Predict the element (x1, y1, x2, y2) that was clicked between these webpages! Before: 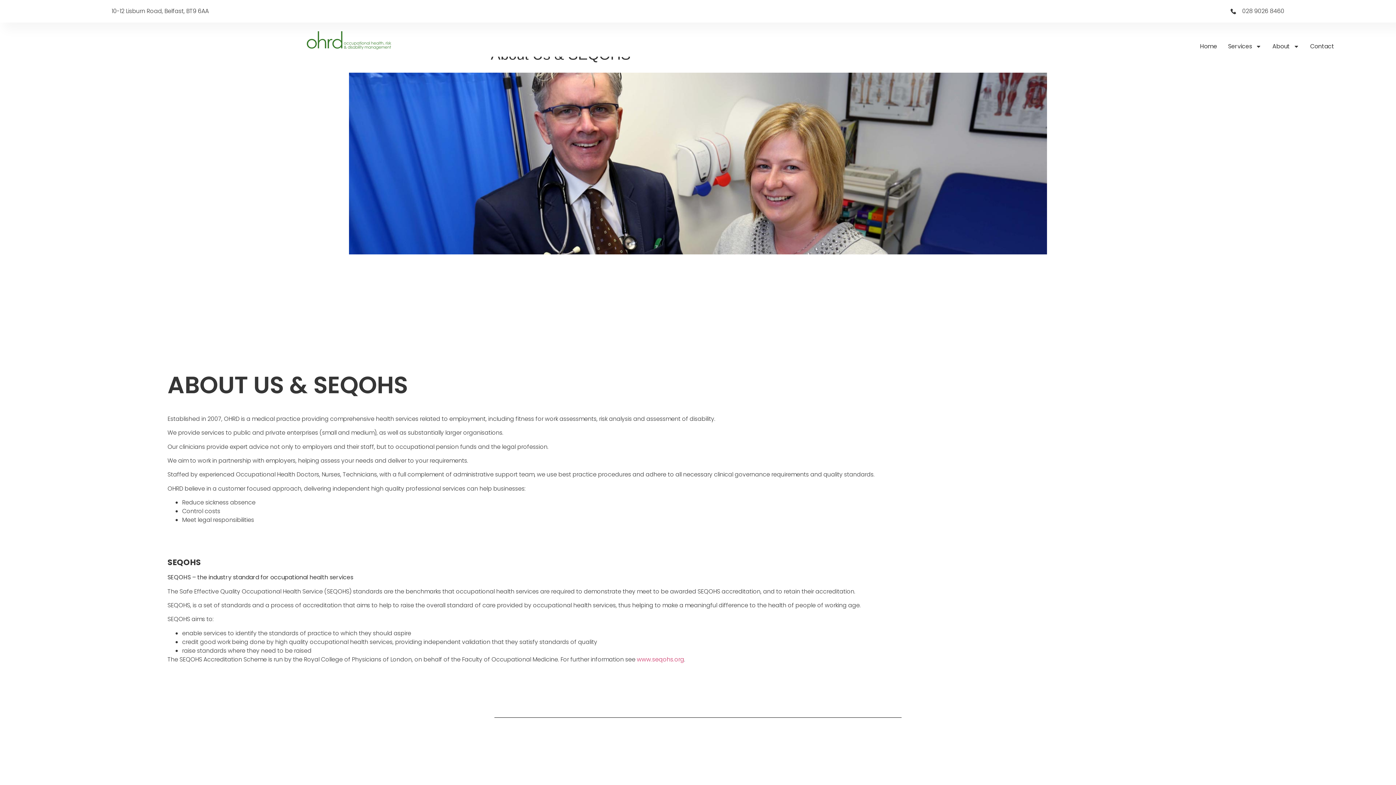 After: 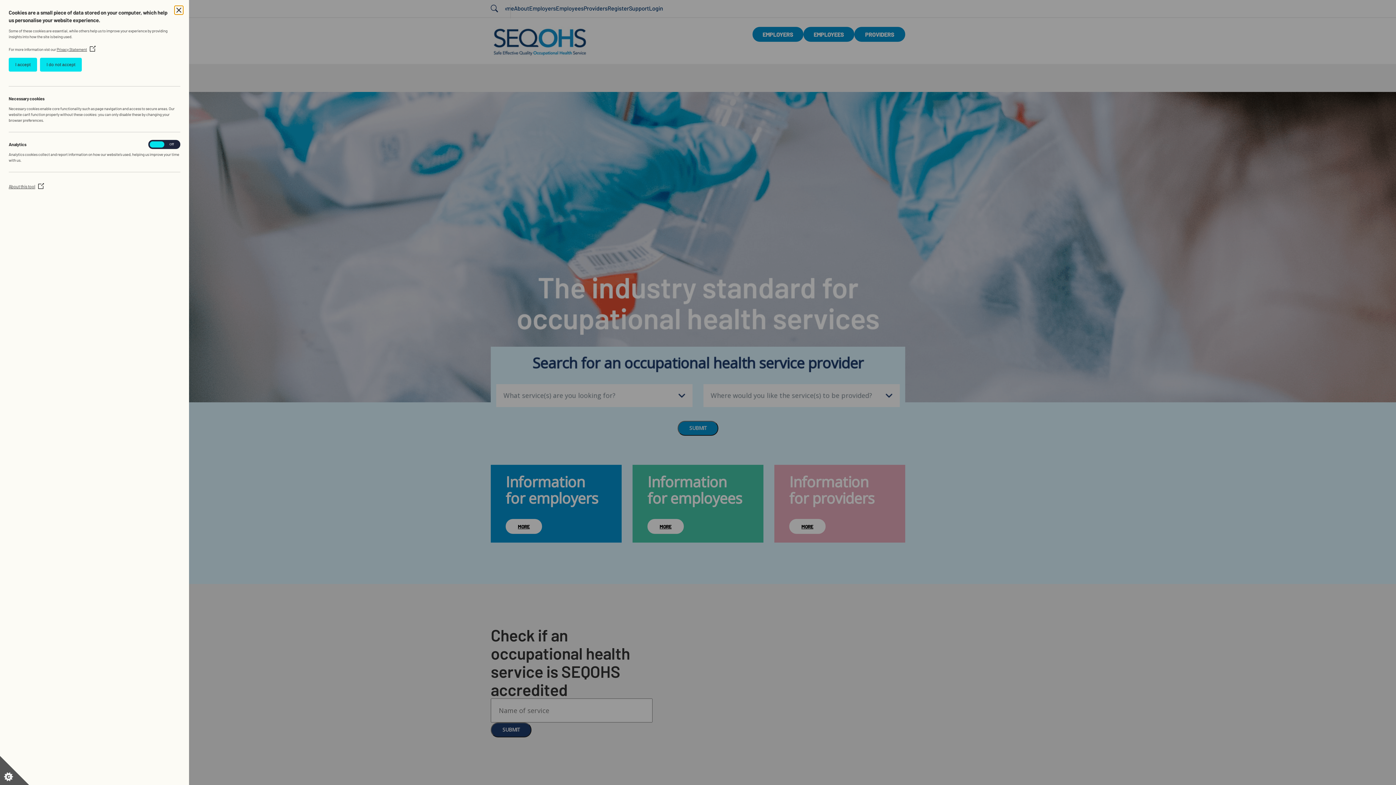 Action: bbox: (637, 655, 684, 663) label: www.seqohs.org